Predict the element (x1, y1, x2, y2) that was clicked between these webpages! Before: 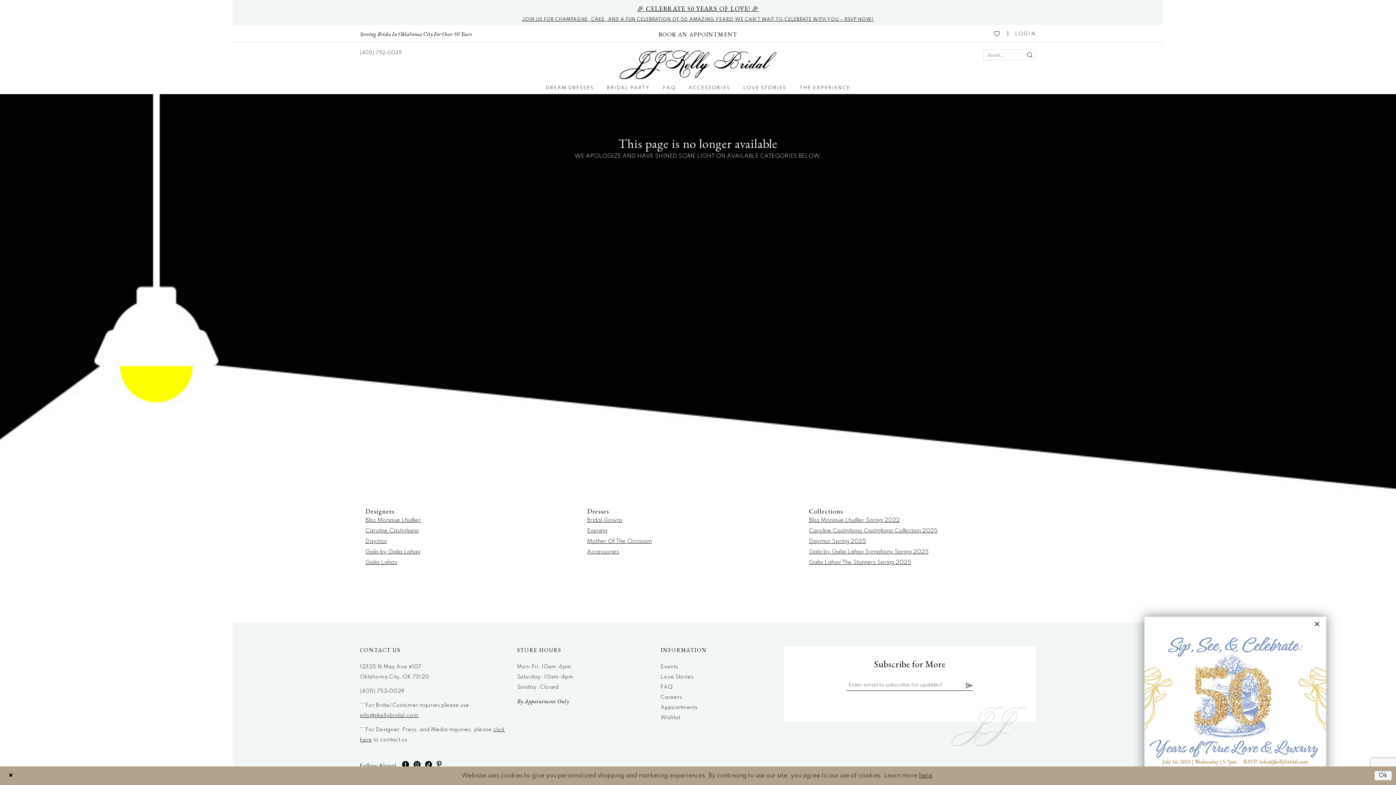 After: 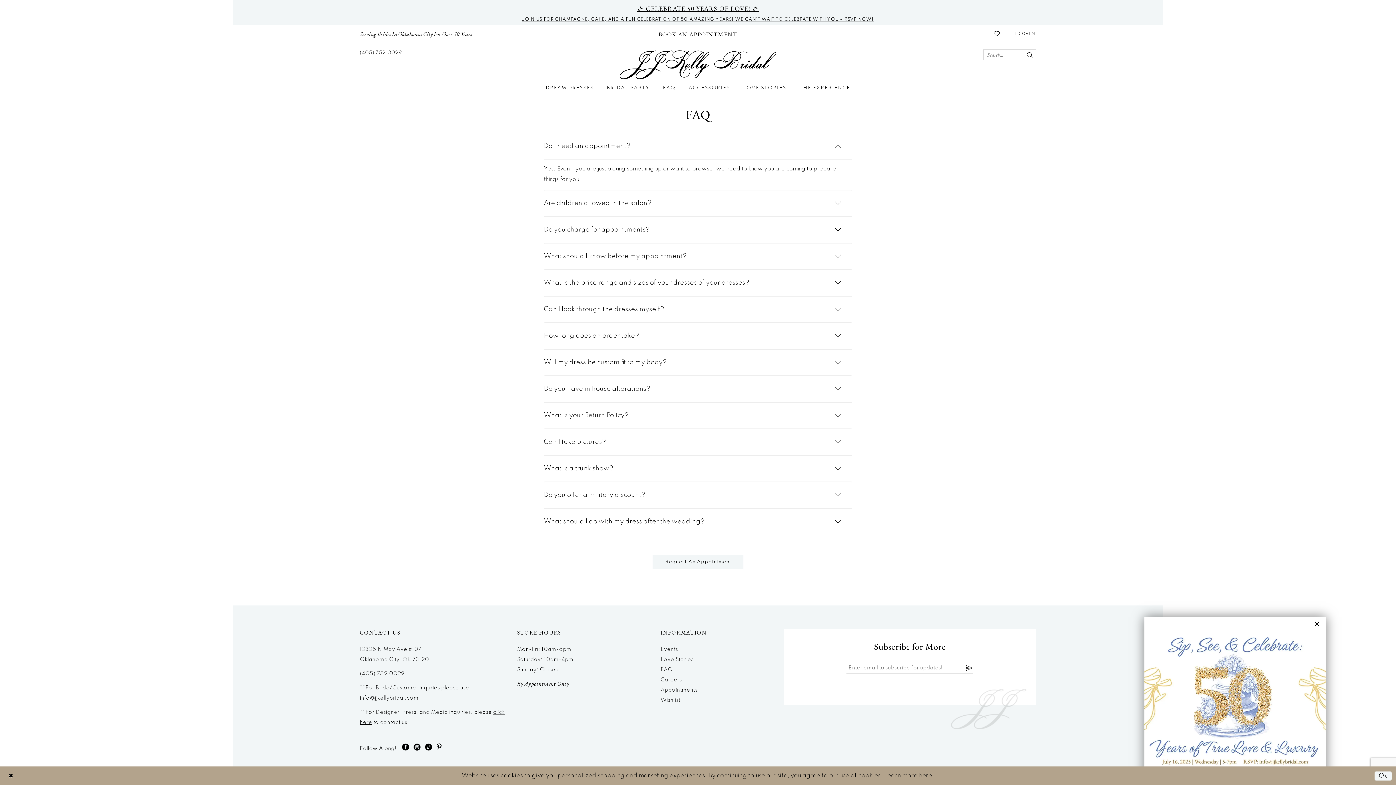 Action: label: FAQ bbox: (656, 84, 682, 92)